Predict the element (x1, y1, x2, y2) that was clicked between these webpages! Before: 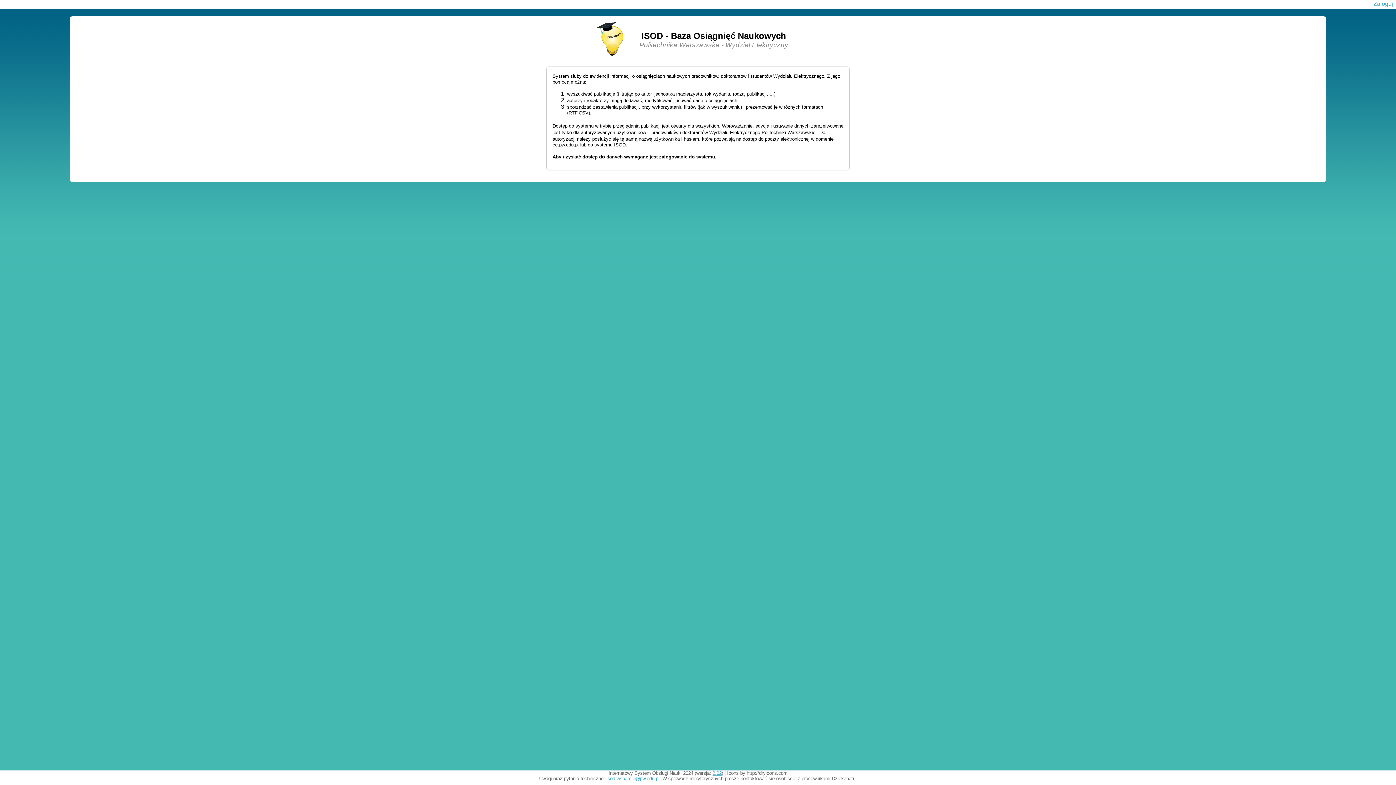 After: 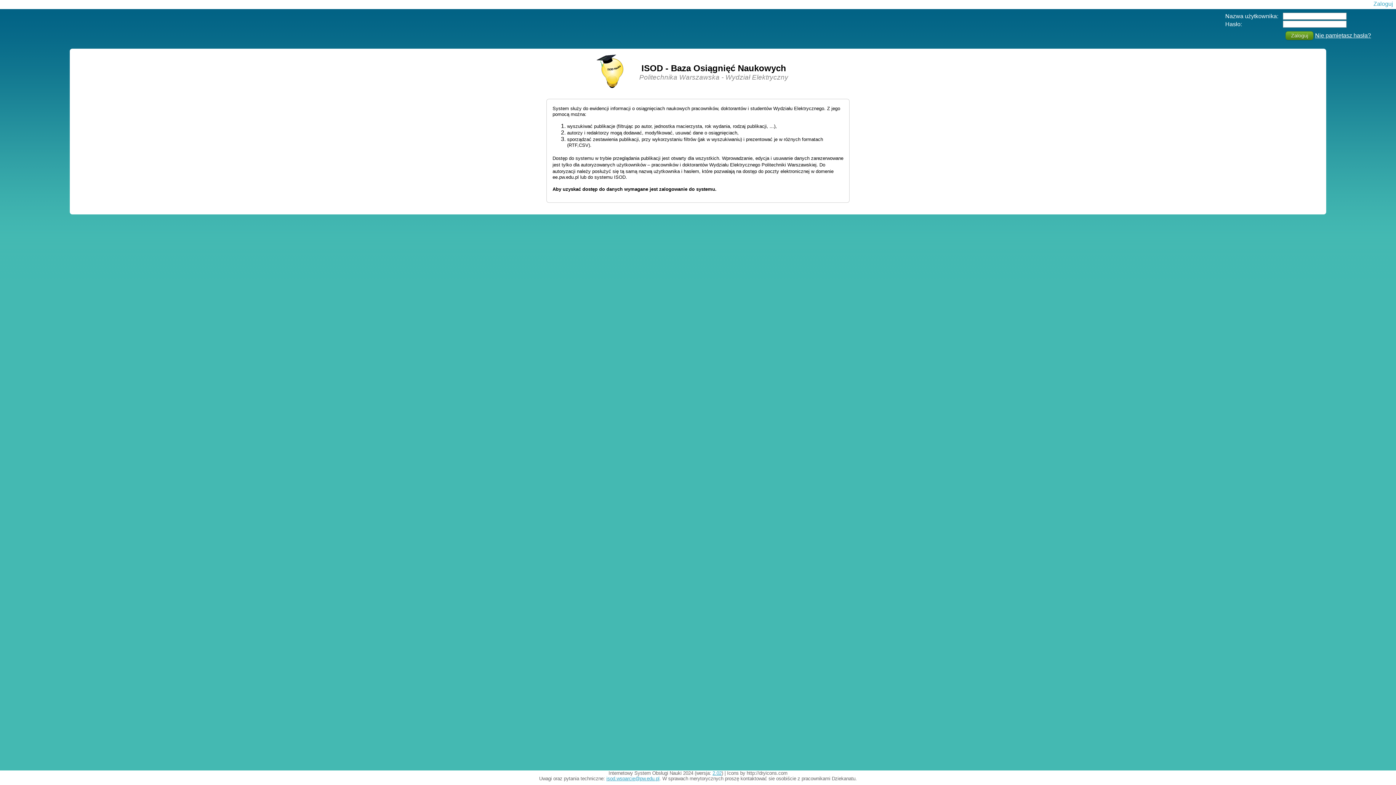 Action: bbox: (1373, 0, 1393, 6) label: Zaloguj